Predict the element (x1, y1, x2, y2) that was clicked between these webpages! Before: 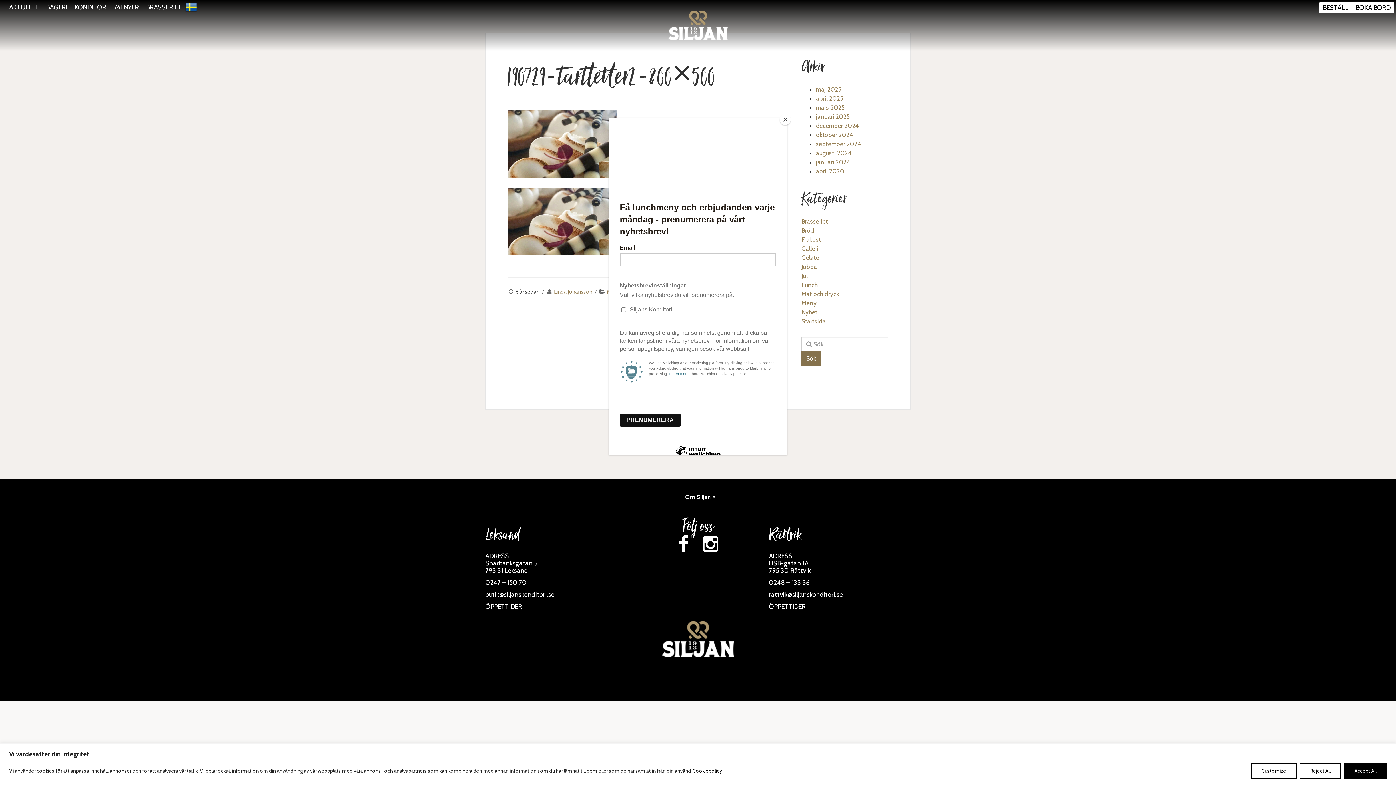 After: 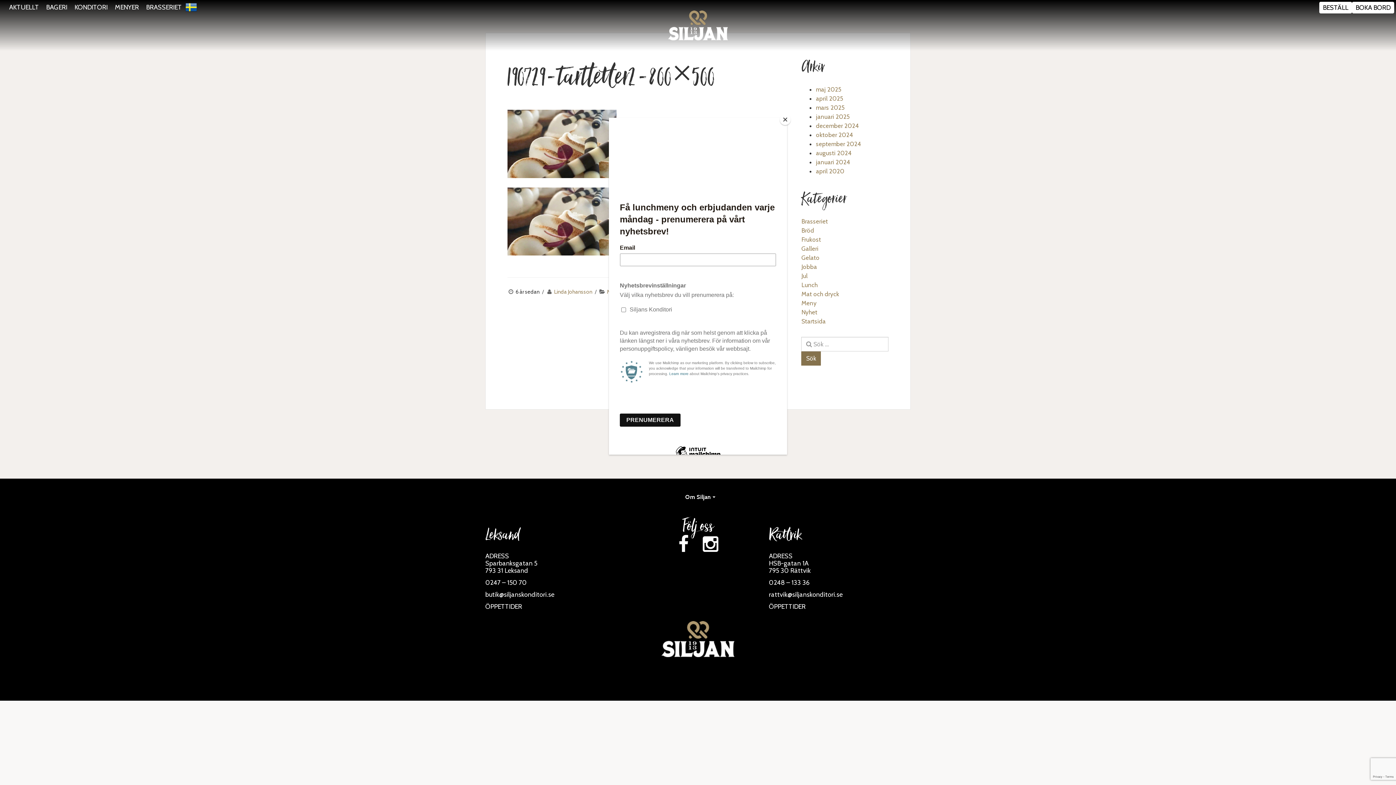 Action: label: Accept All bbox: (1344, 763, 1387, 779)